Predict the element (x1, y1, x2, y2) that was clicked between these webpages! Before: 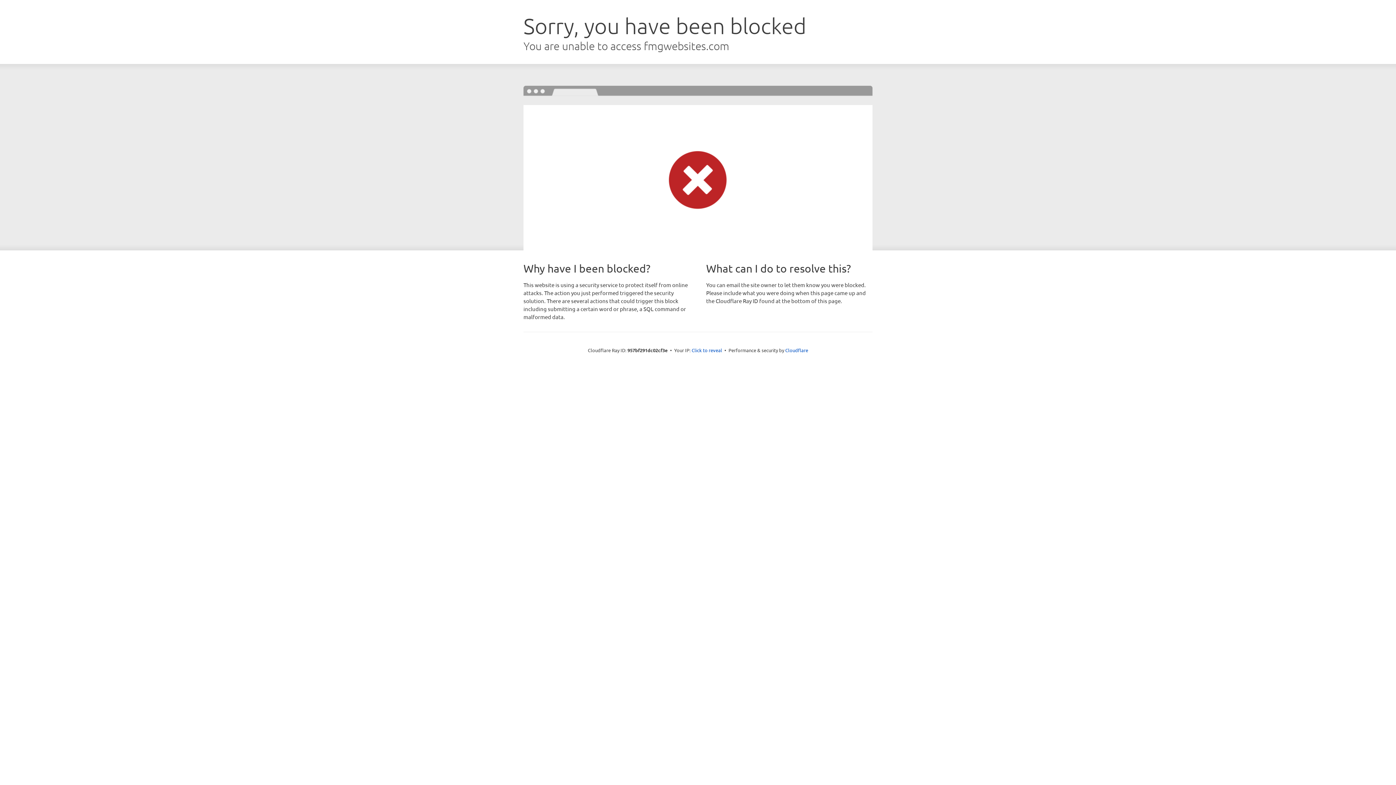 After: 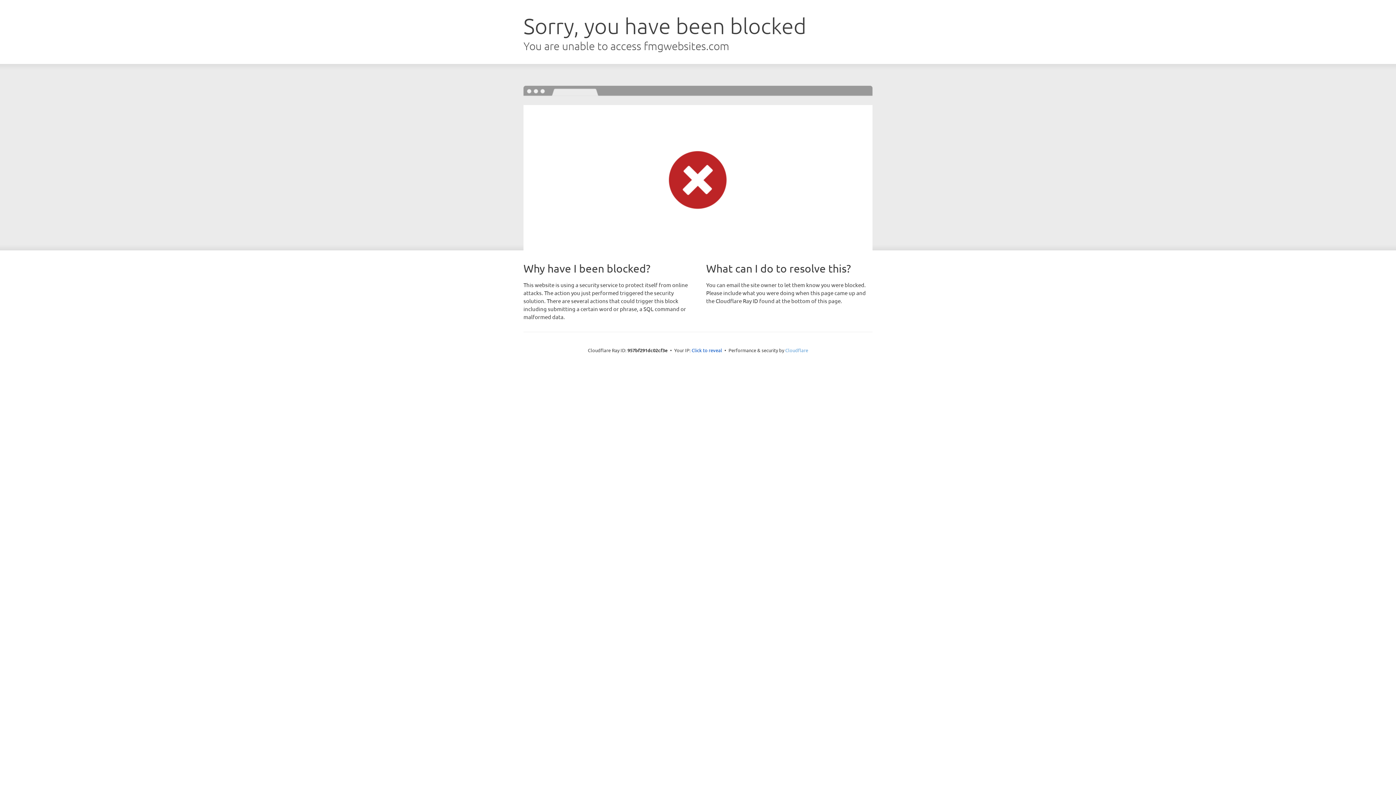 Action: bbox: (785, 347, 808, 353) label: Cloudflare